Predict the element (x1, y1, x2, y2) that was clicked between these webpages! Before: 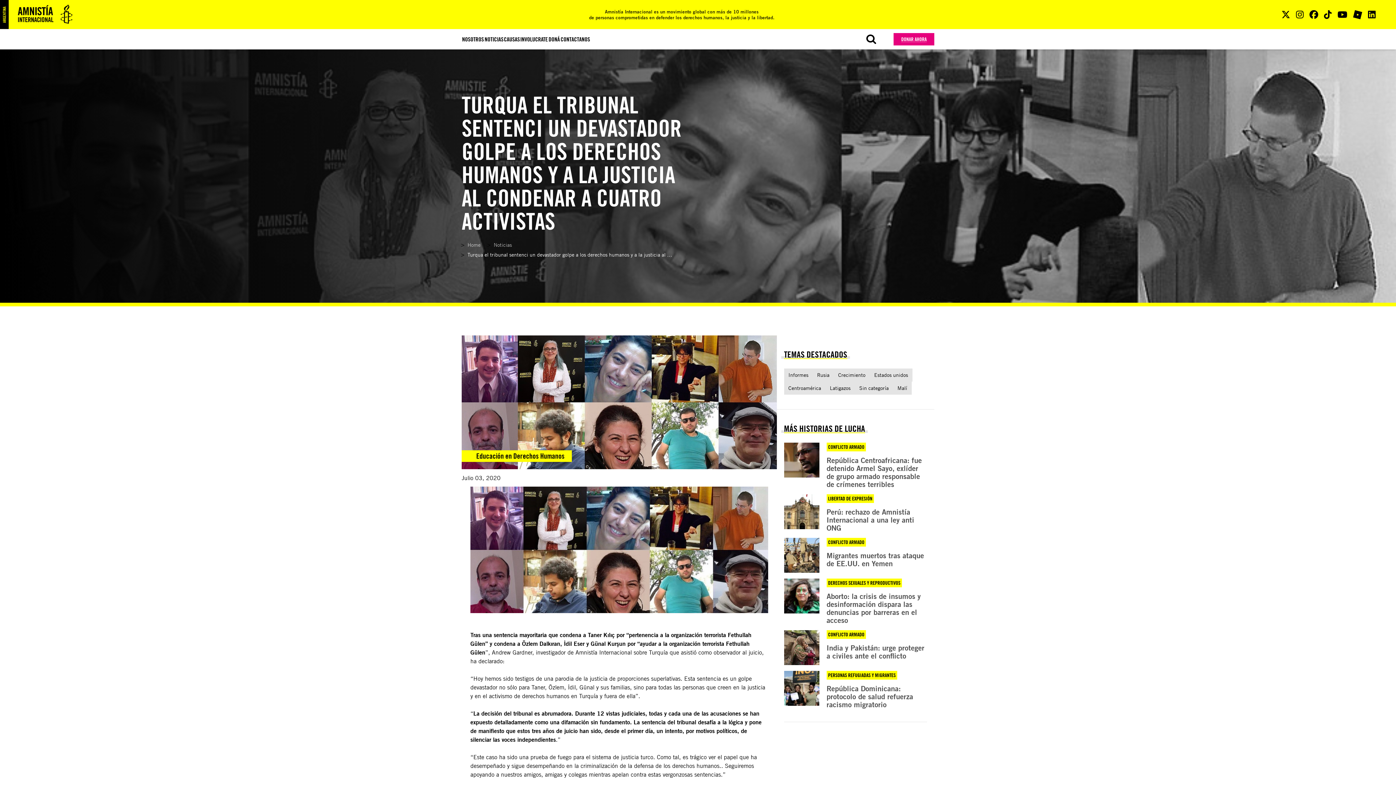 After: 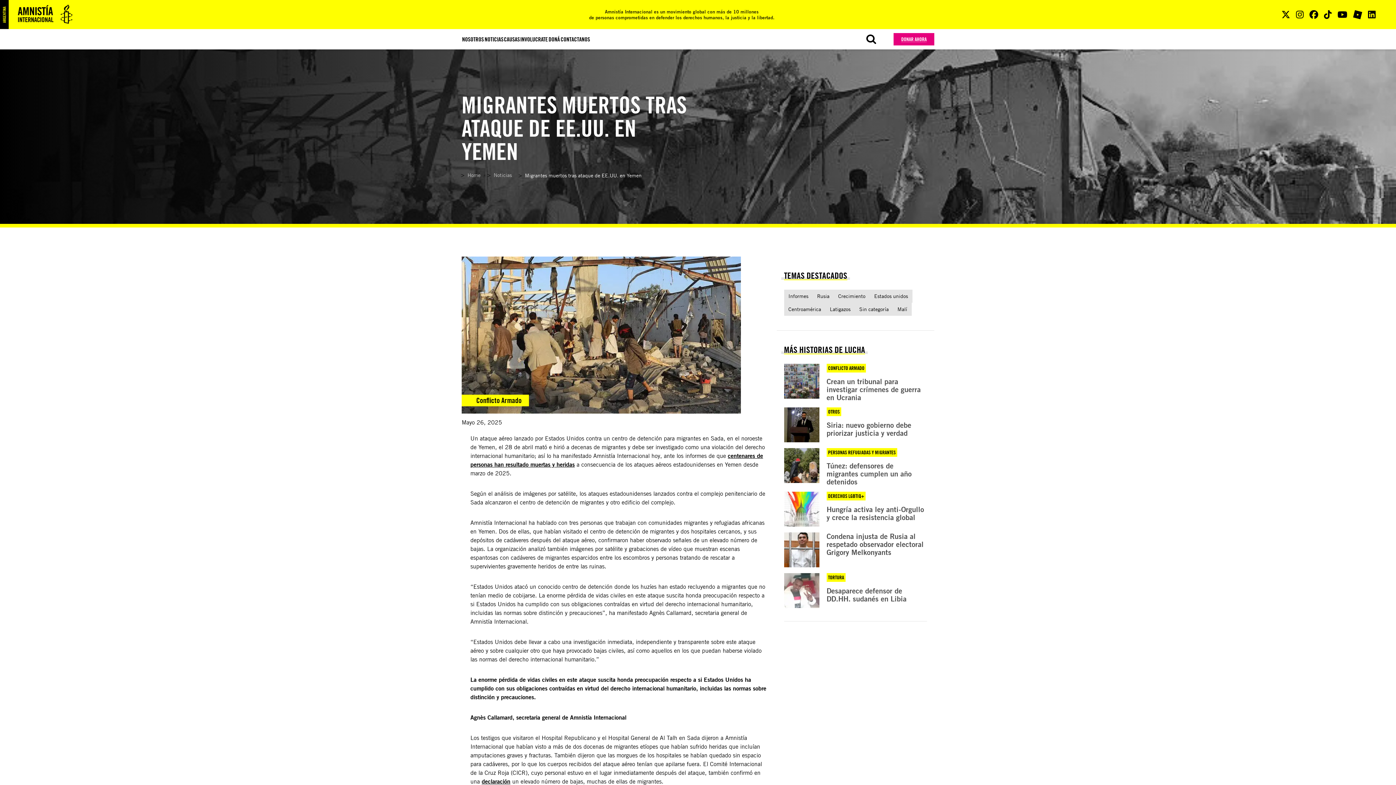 Action: bbox: (784, 655, 927, 691) label: CONFLICTO ARMADO
Migrantes muertos tras ataque de EE.UU. en Yemen